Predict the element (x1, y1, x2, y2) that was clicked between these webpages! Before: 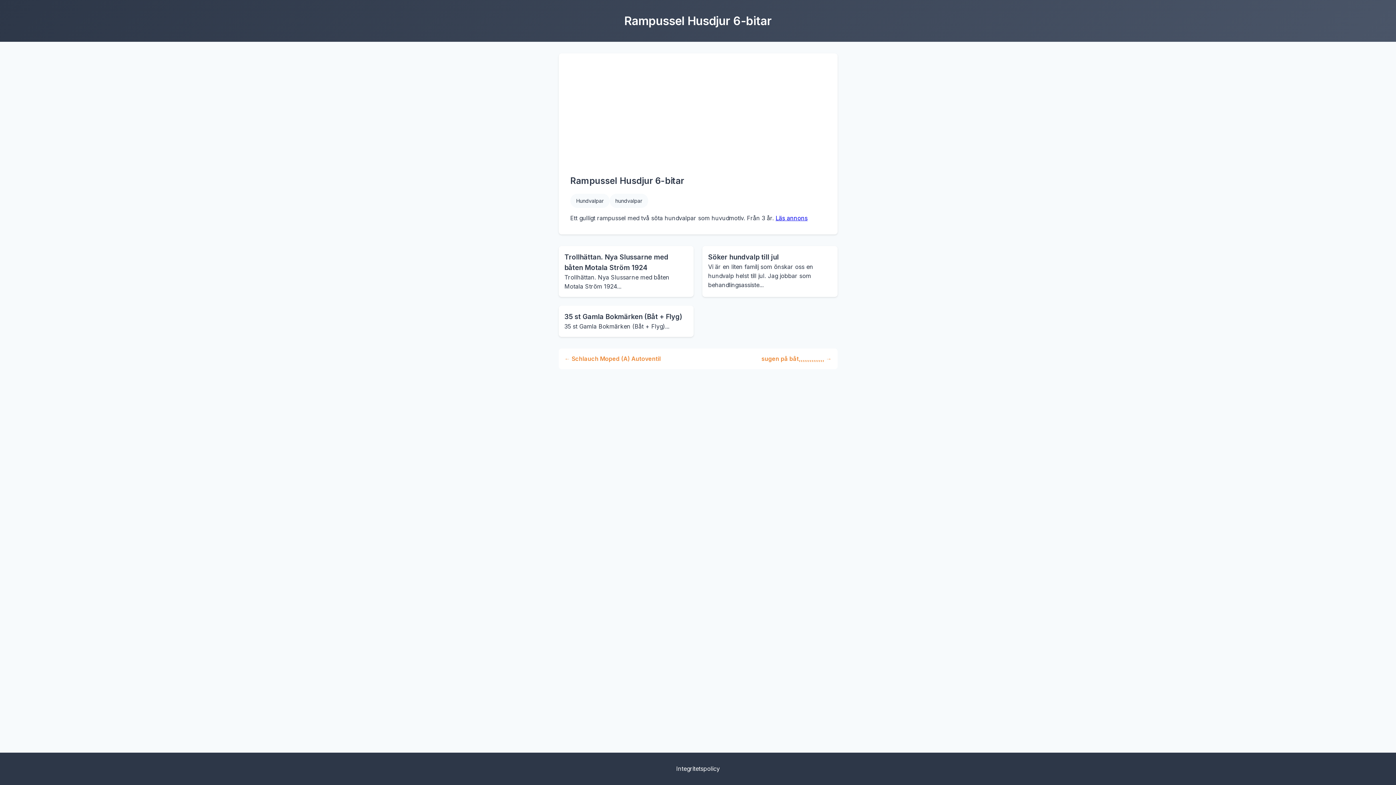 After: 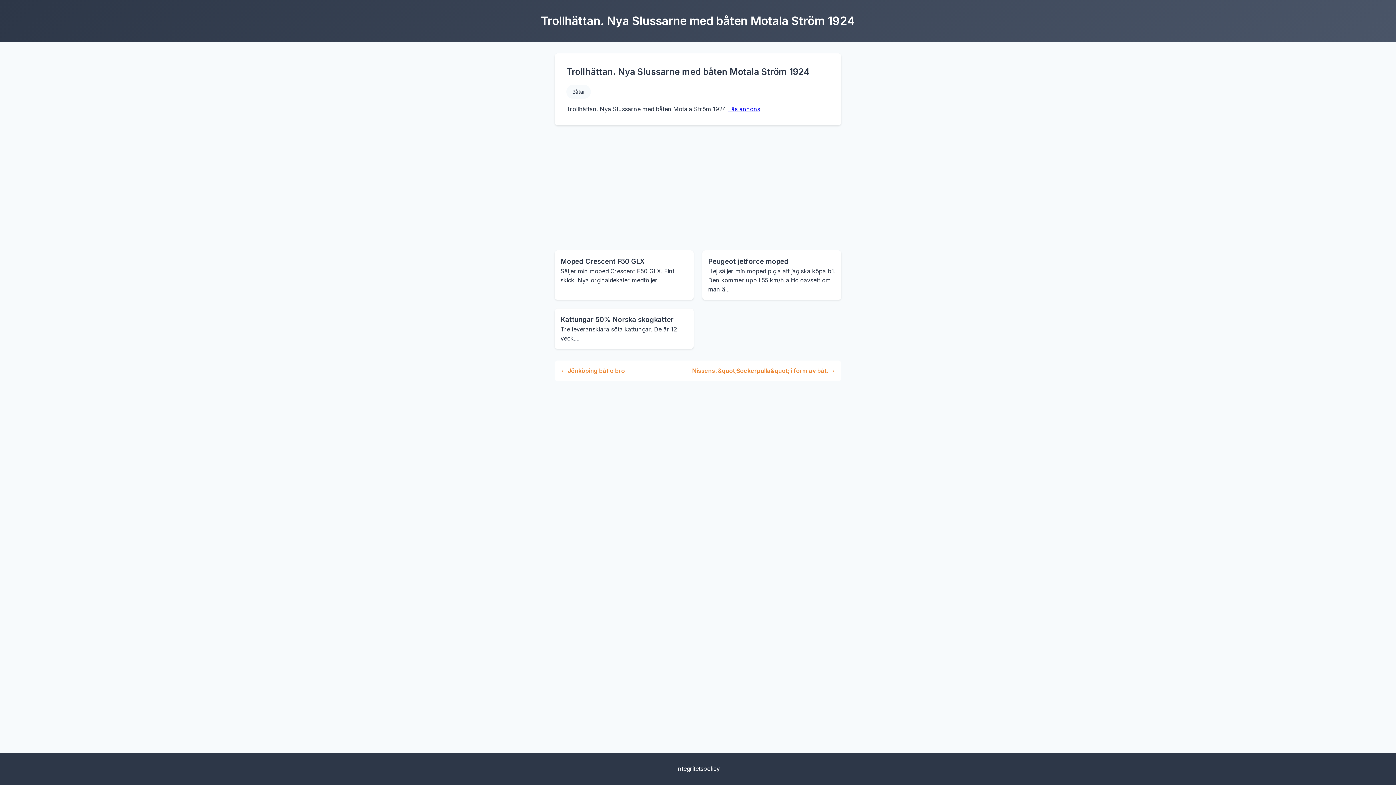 Action: bbox: (558, 246, 693, 297) label: Trollhättan. Nya Slussarne med båten Motala Ström 1924

Trollhättan. Nya Slussarne med båten Motala Ström 1924...